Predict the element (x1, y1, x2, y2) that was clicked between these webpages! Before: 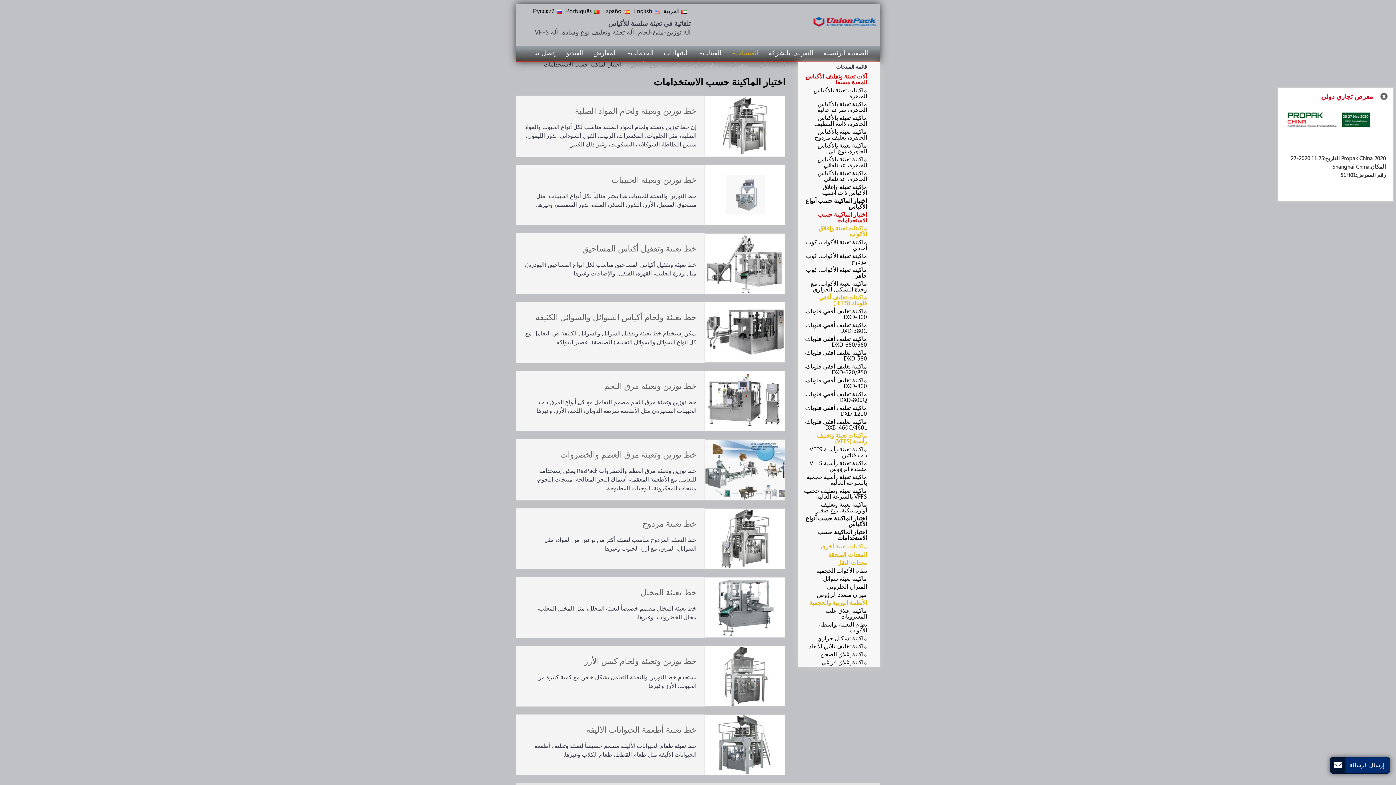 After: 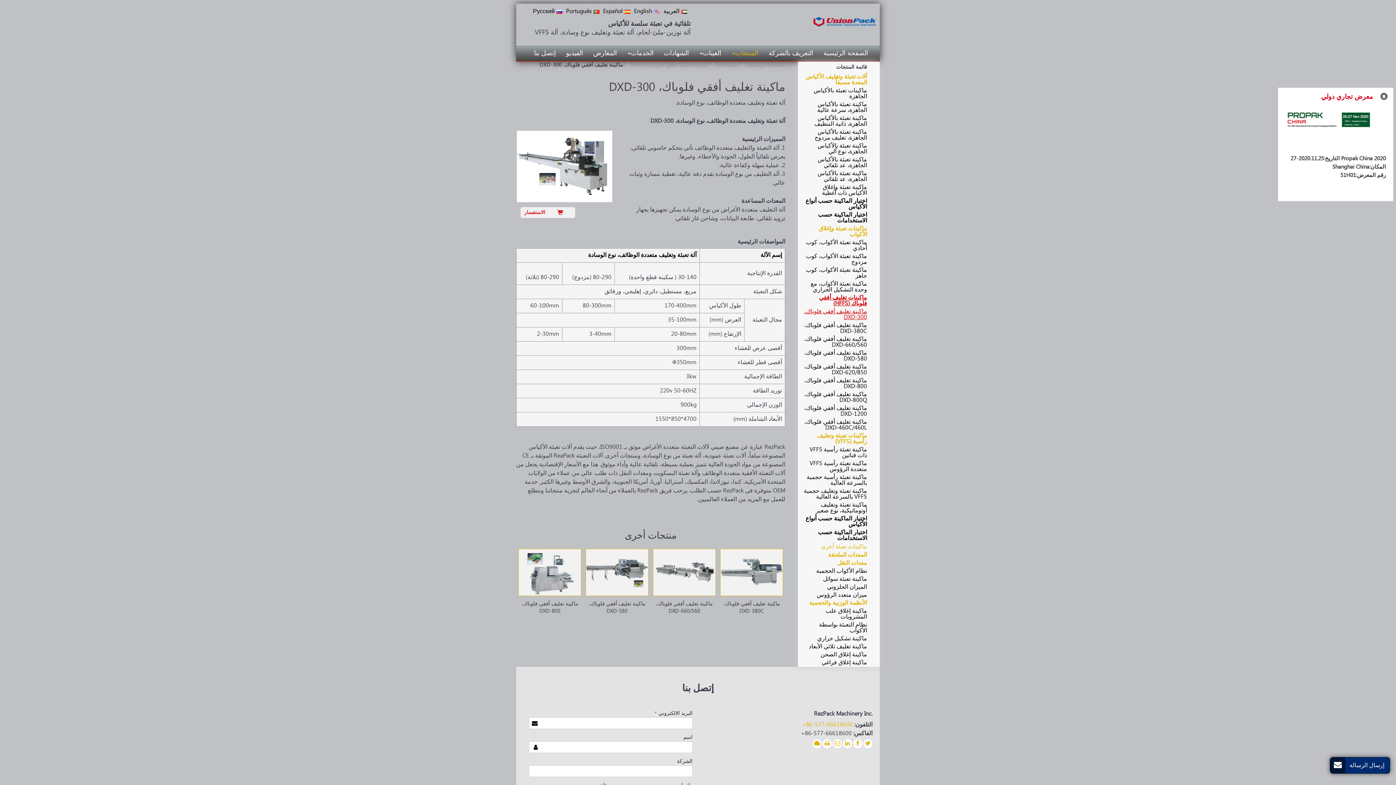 Action: bbox: (801, 308, 867, 321) label: ماكينة تغليف أفقي فلوباك، DXD-300